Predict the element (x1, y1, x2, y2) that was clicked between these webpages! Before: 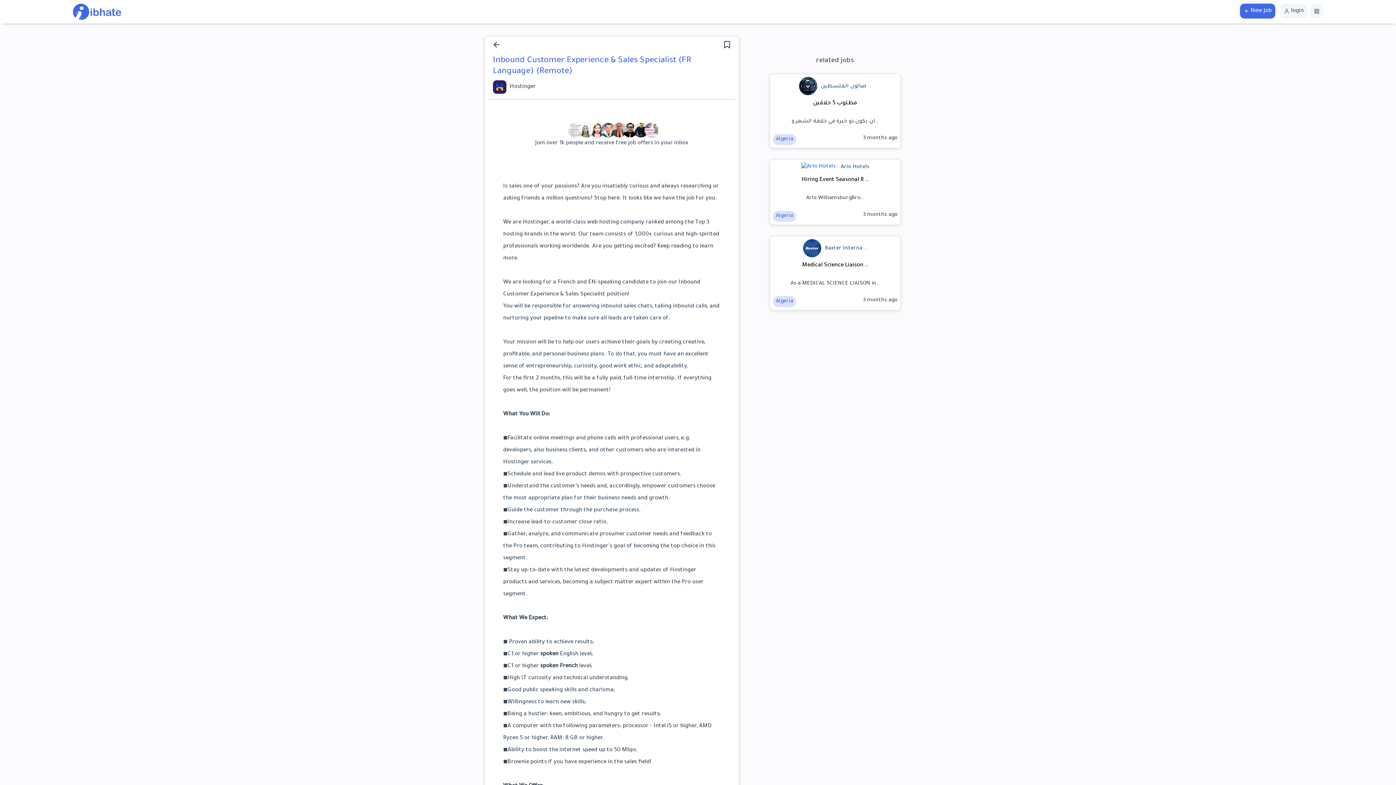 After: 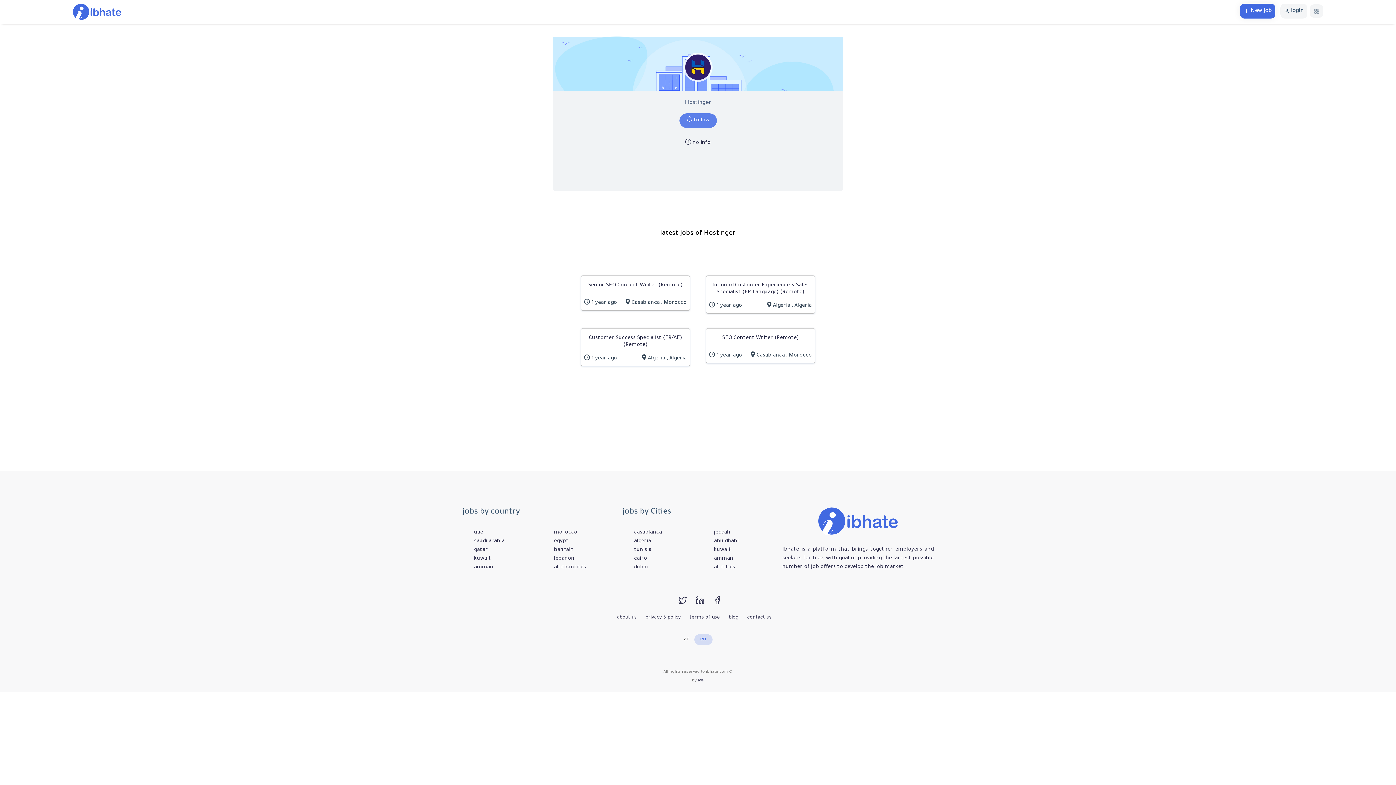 Action: label: Hostinger bbox: (506, 82, 539, 91)